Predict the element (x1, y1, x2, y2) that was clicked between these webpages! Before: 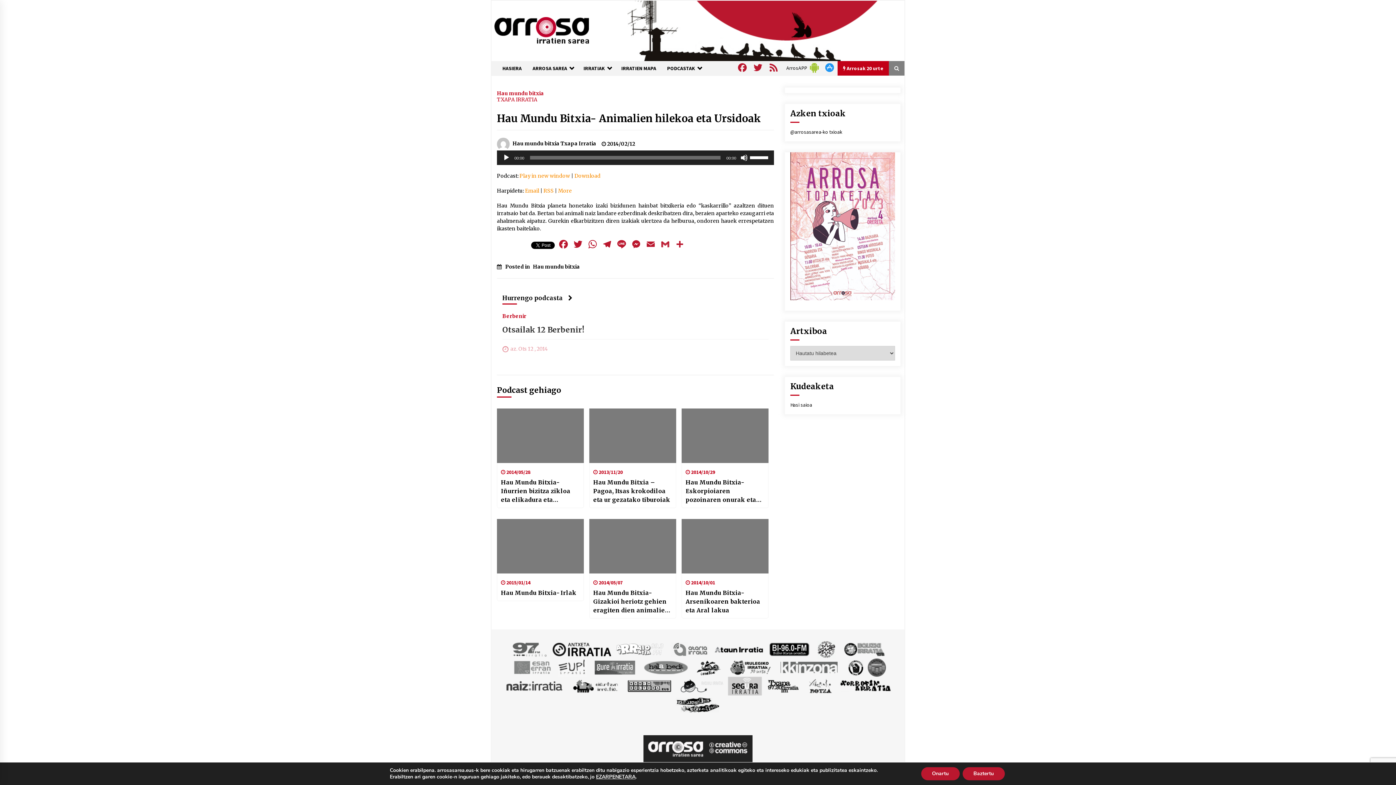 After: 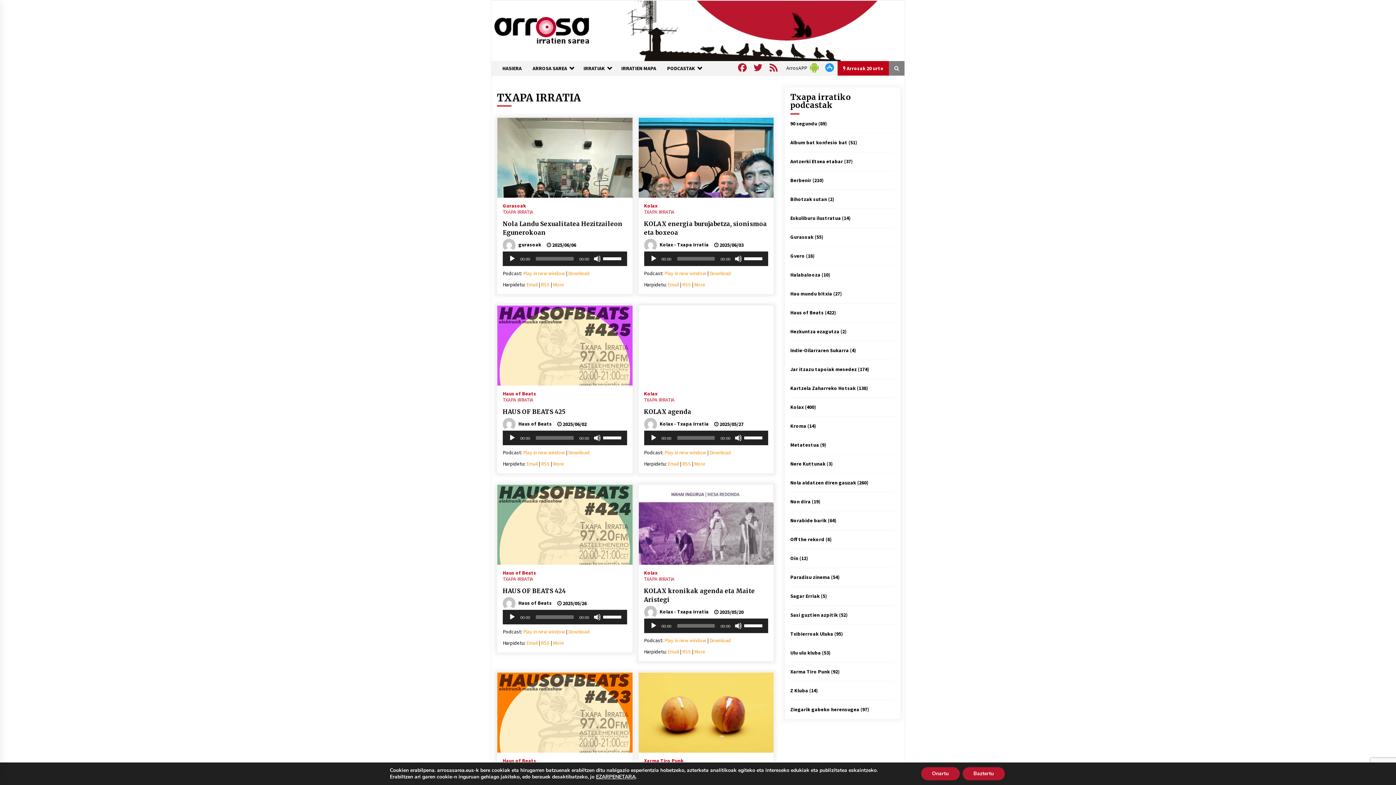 Action: bbox: (497, 96, 537, 102) label: TXAPA IRRATIA